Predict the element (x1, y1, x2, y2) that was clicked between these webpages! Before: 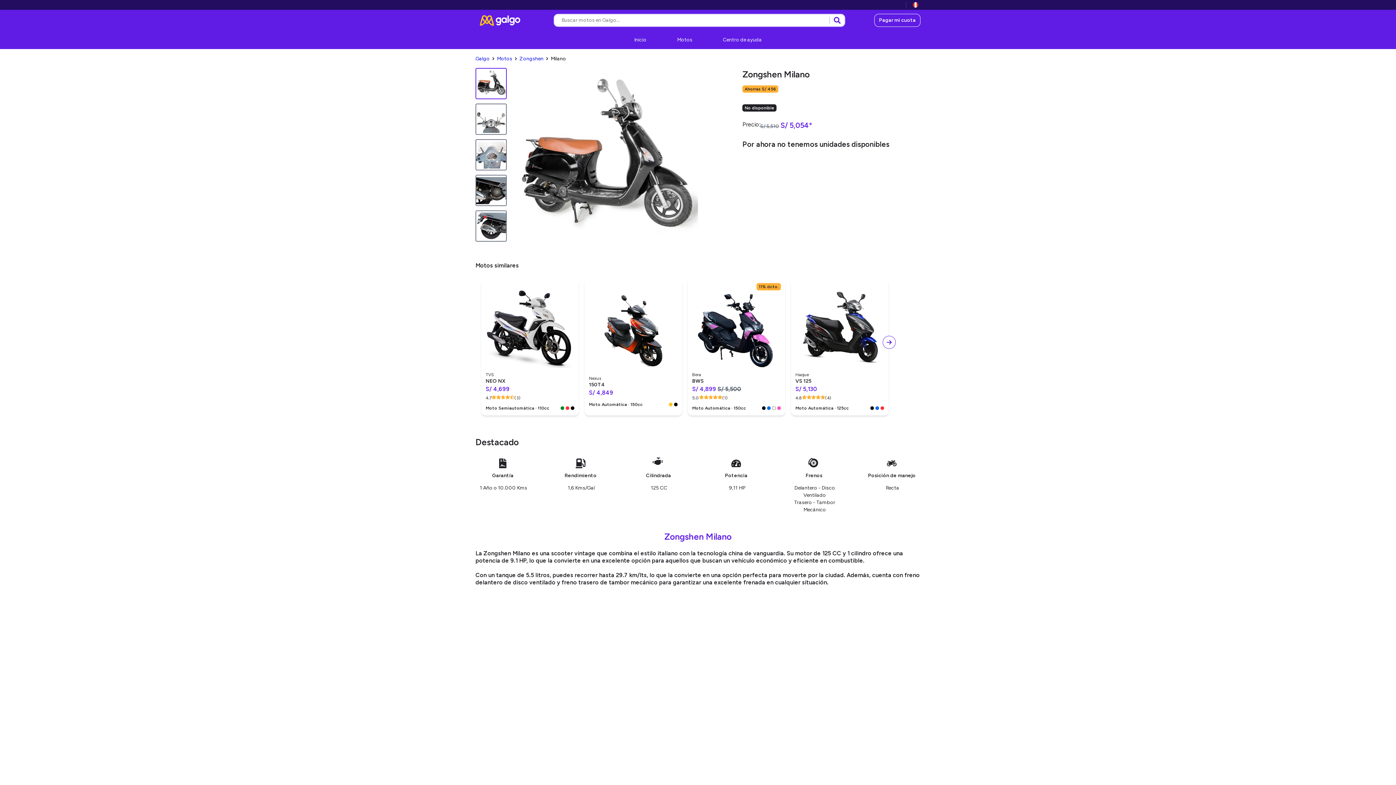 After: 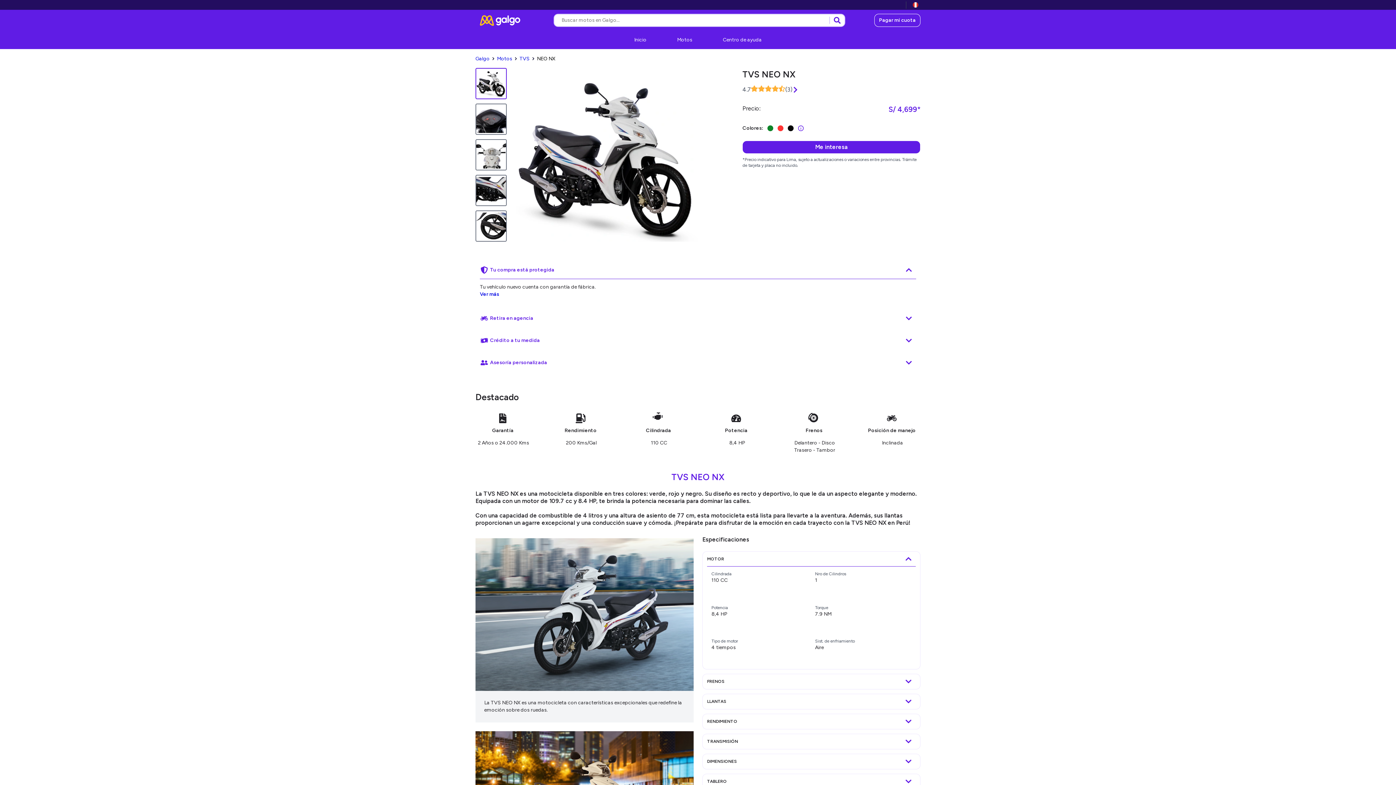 Action: label: TVS
NEO NX
S/ 4,699
4.7
(3)
Moto Semiautomática · 110cc bbox: (485, 283, 574, 411)